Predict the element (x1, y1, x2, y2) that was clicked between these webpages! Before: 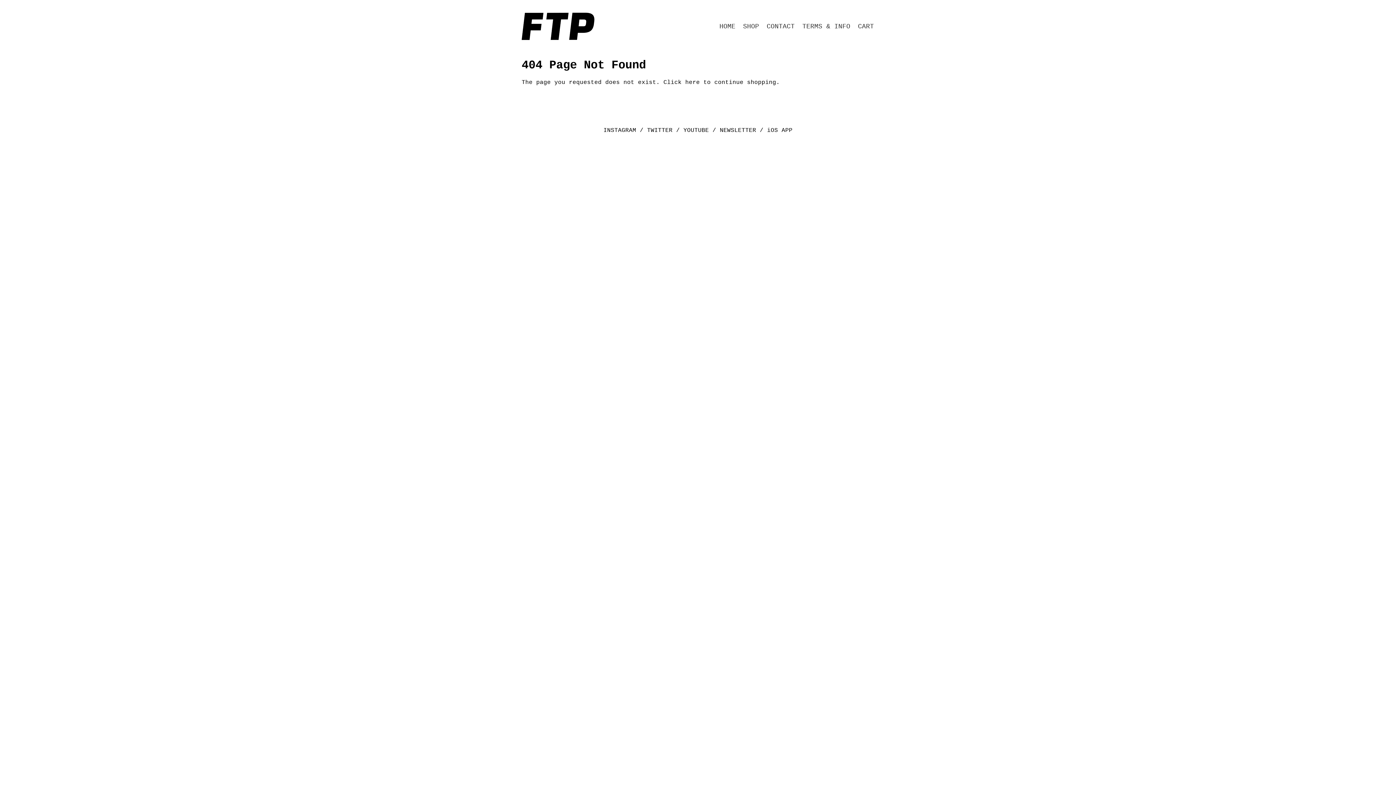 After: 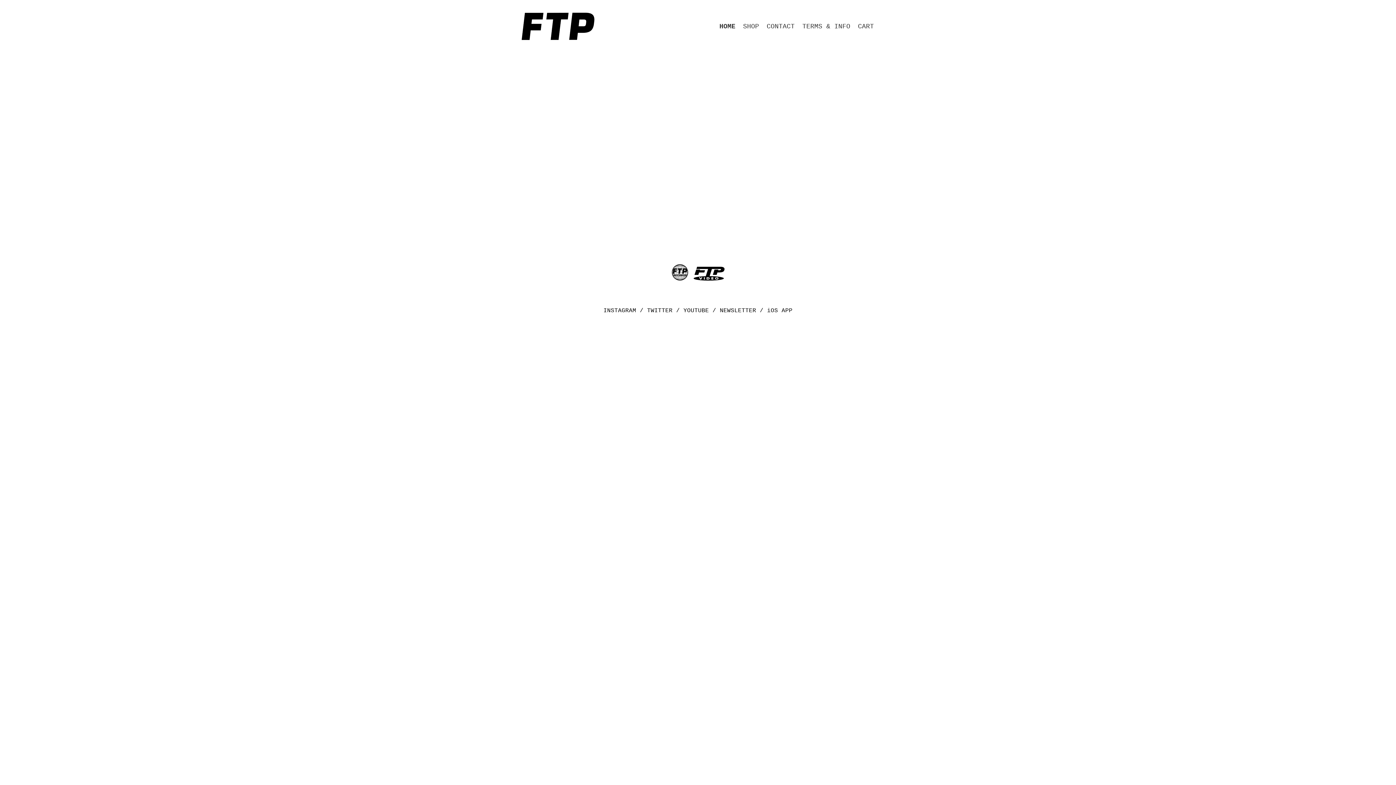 Action: bbox: (719, 19, 737, 33) label: HOME